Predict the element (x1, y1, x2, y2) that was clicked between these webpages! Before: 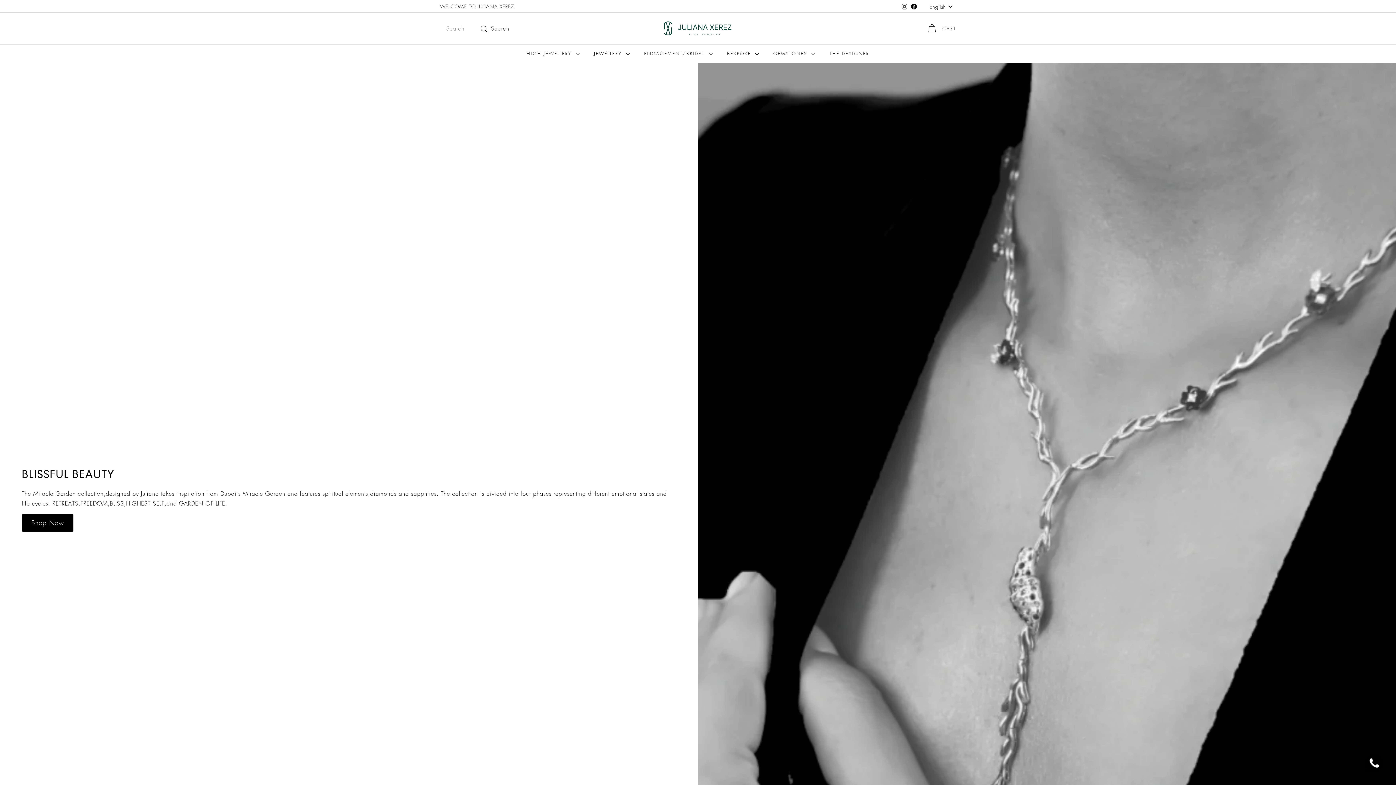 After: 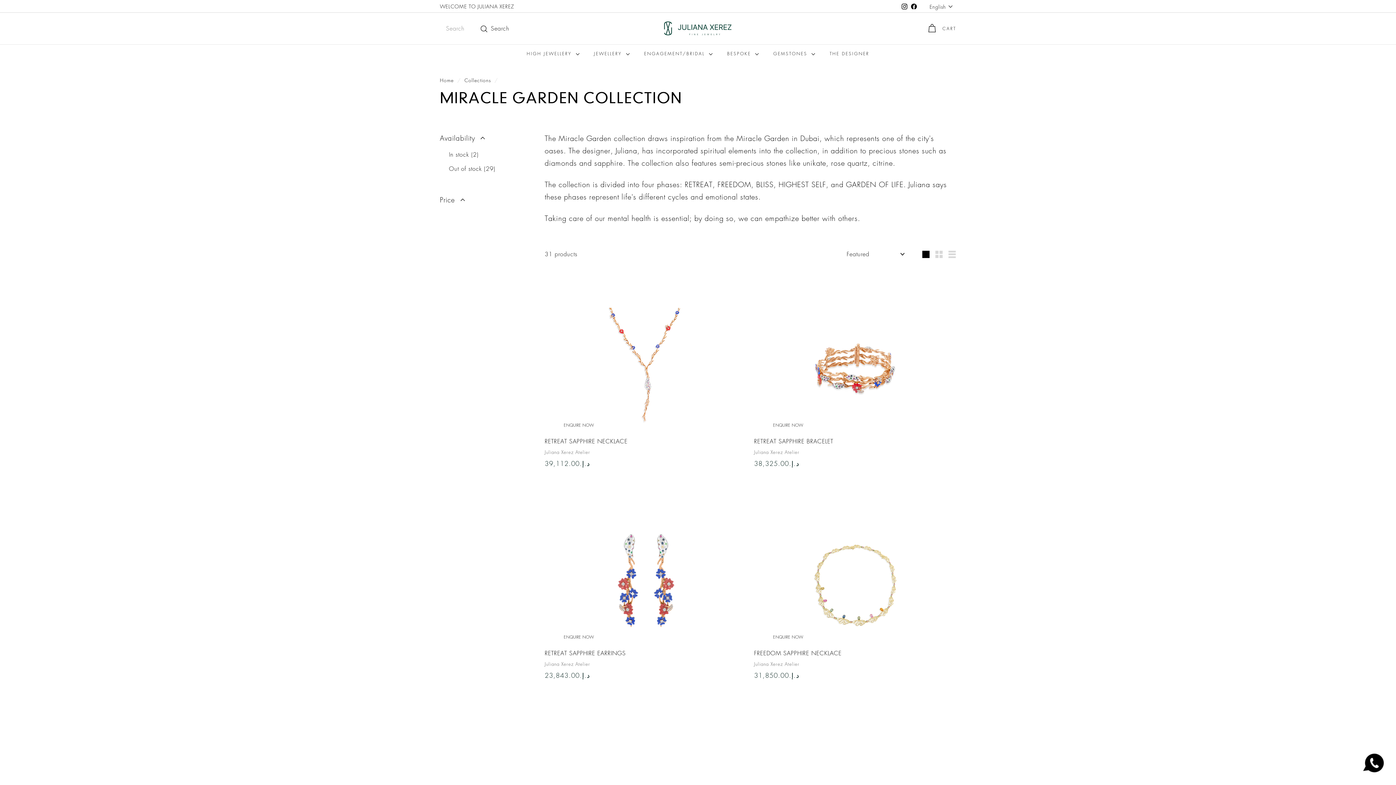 Action: label: Shop Now bbox: (21, 514, 73, 531)